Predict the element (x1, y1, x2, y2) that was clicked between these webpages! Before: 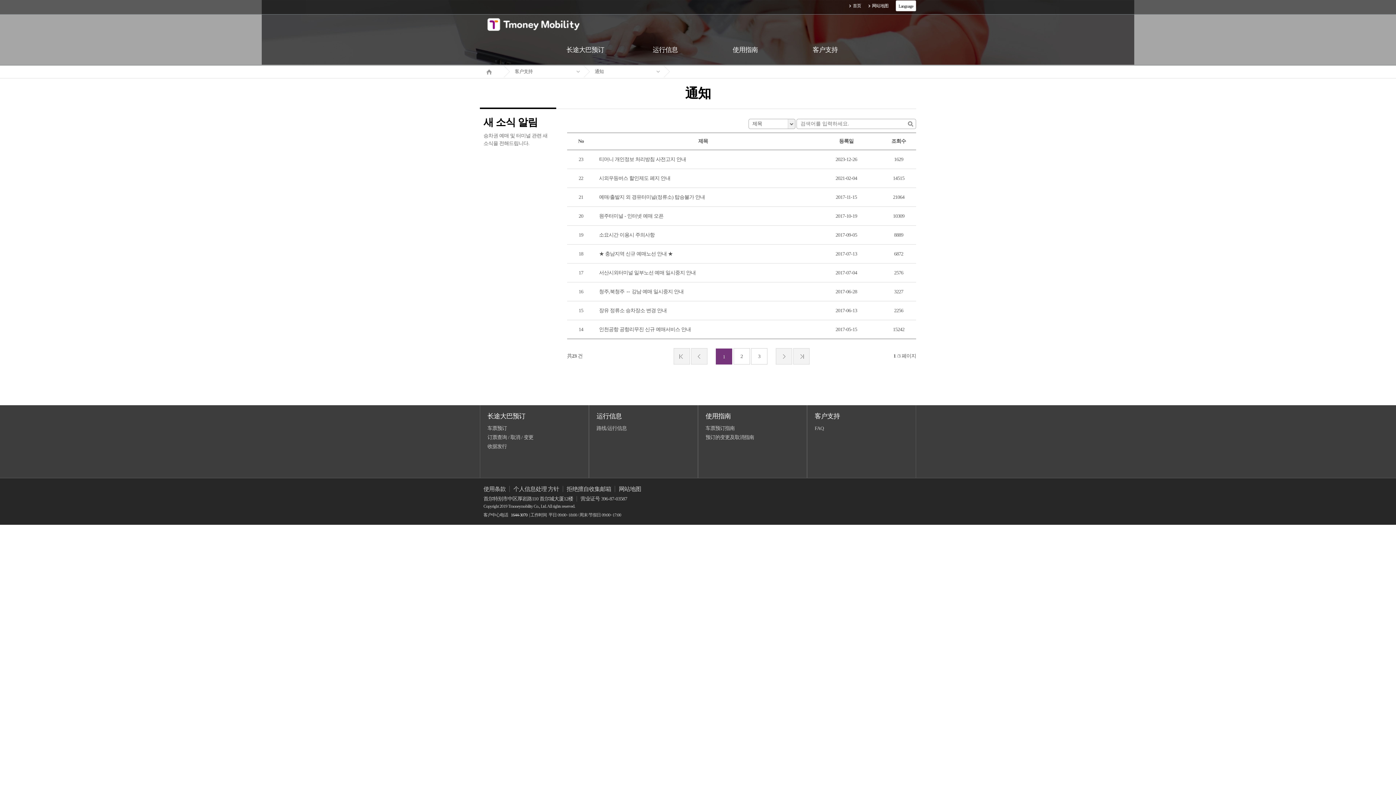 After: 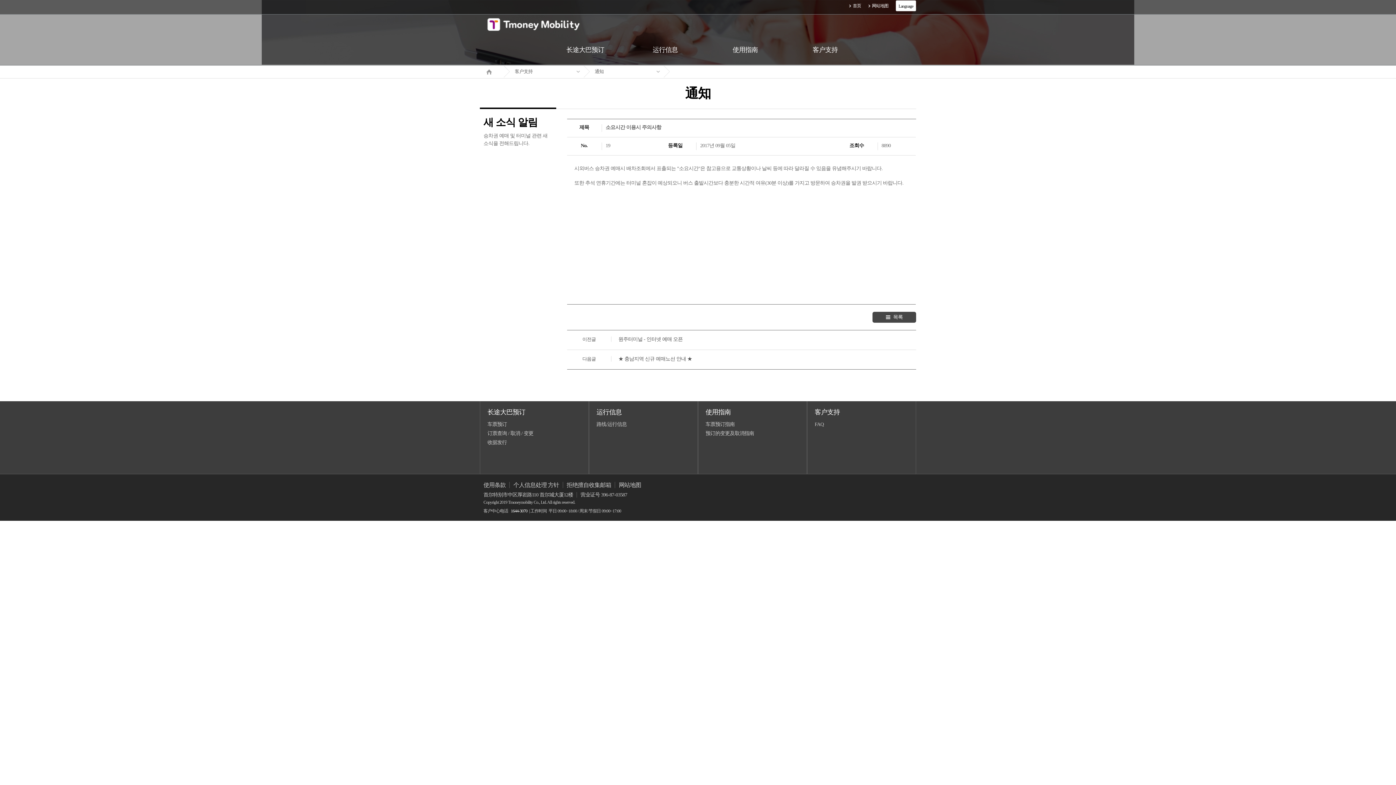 Action: bbox: (594, 231, 802, 238) label: 소요시간 이용시 주의사항